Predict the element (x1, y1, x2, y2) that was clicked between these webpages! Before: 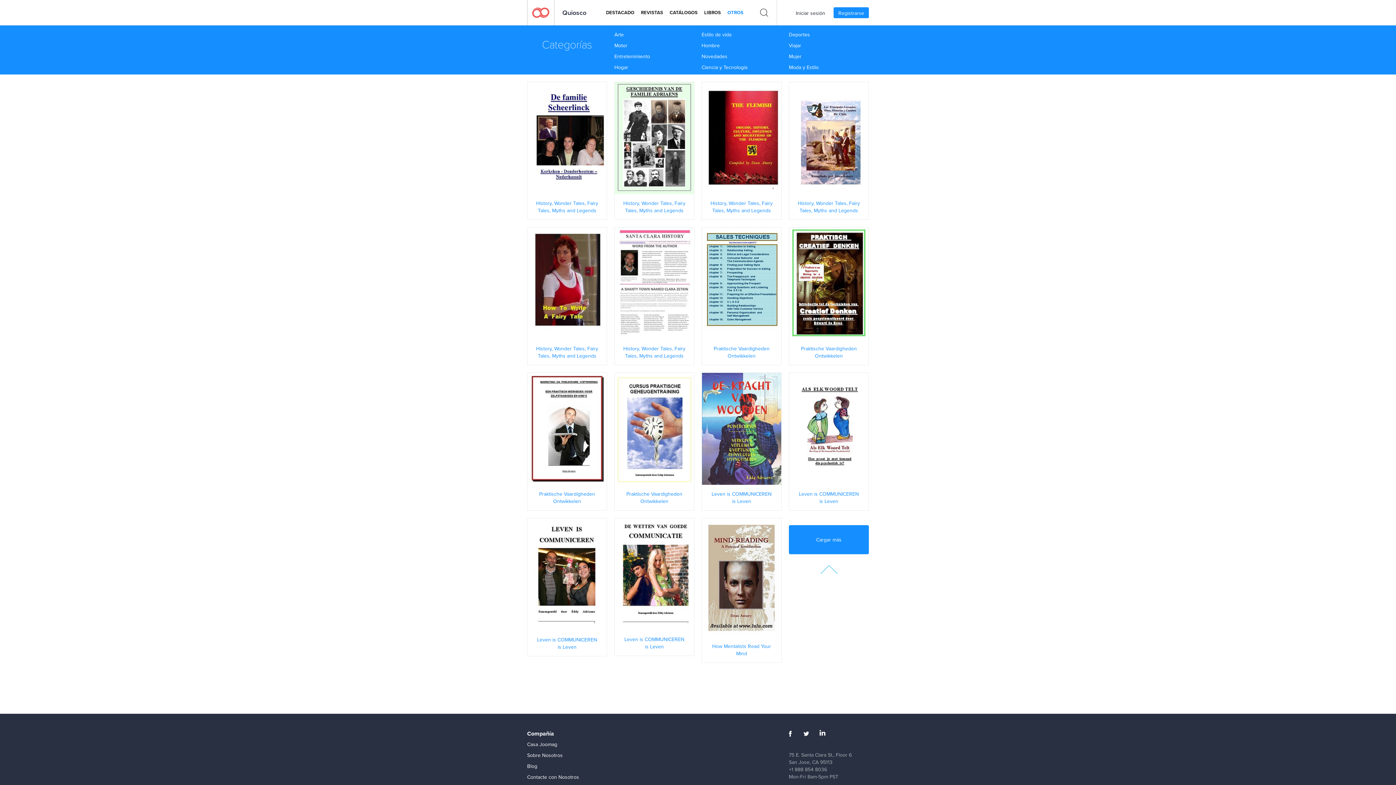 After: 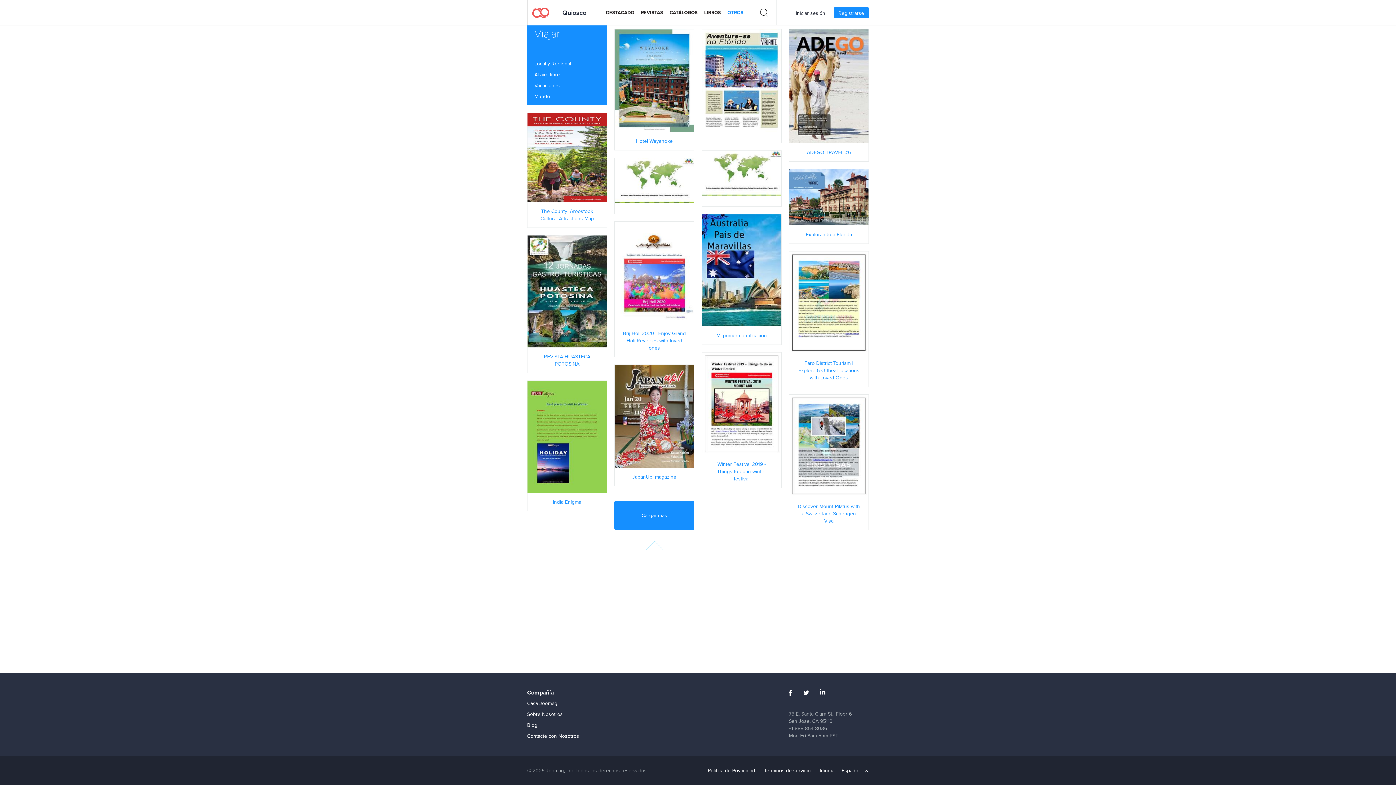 Action: bbox: (789, 41, 801, 49) label: Viajar